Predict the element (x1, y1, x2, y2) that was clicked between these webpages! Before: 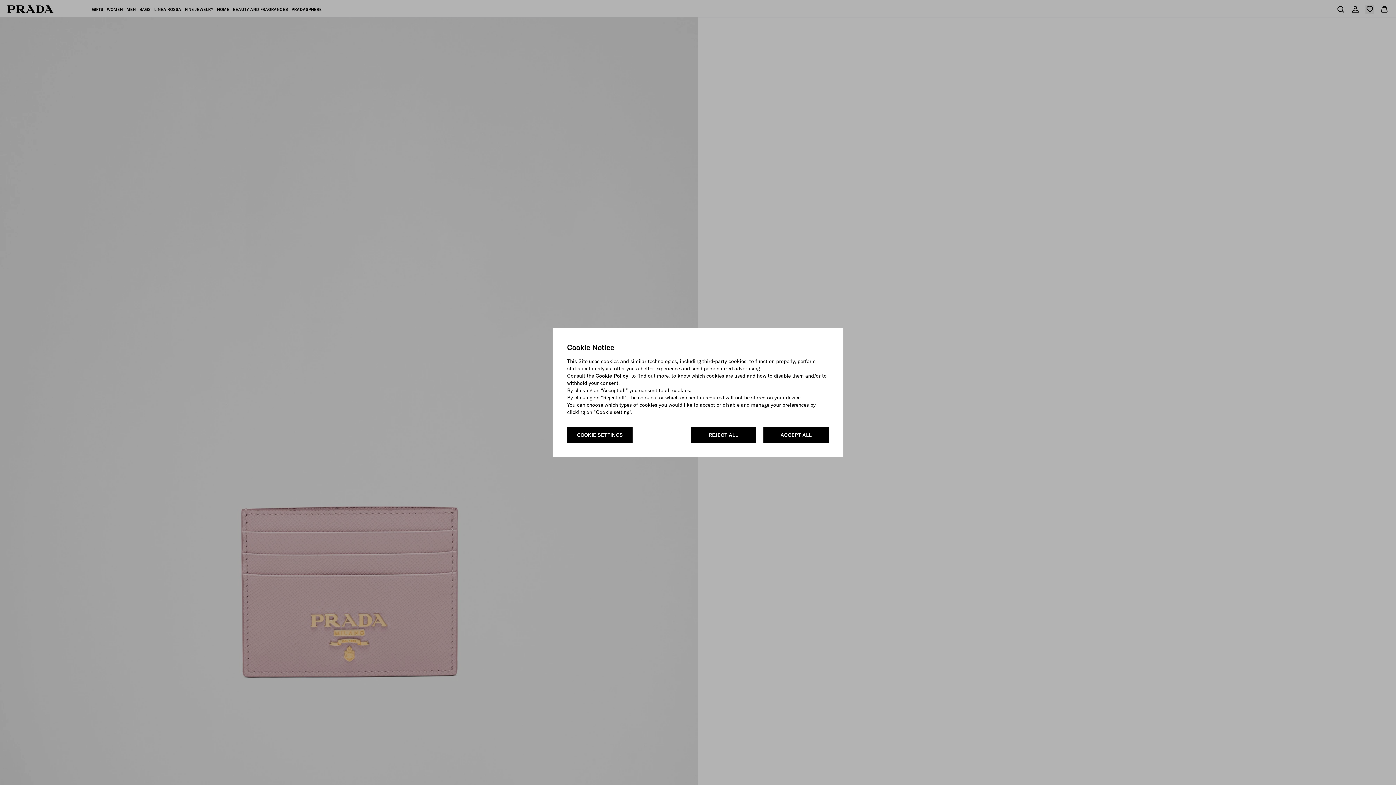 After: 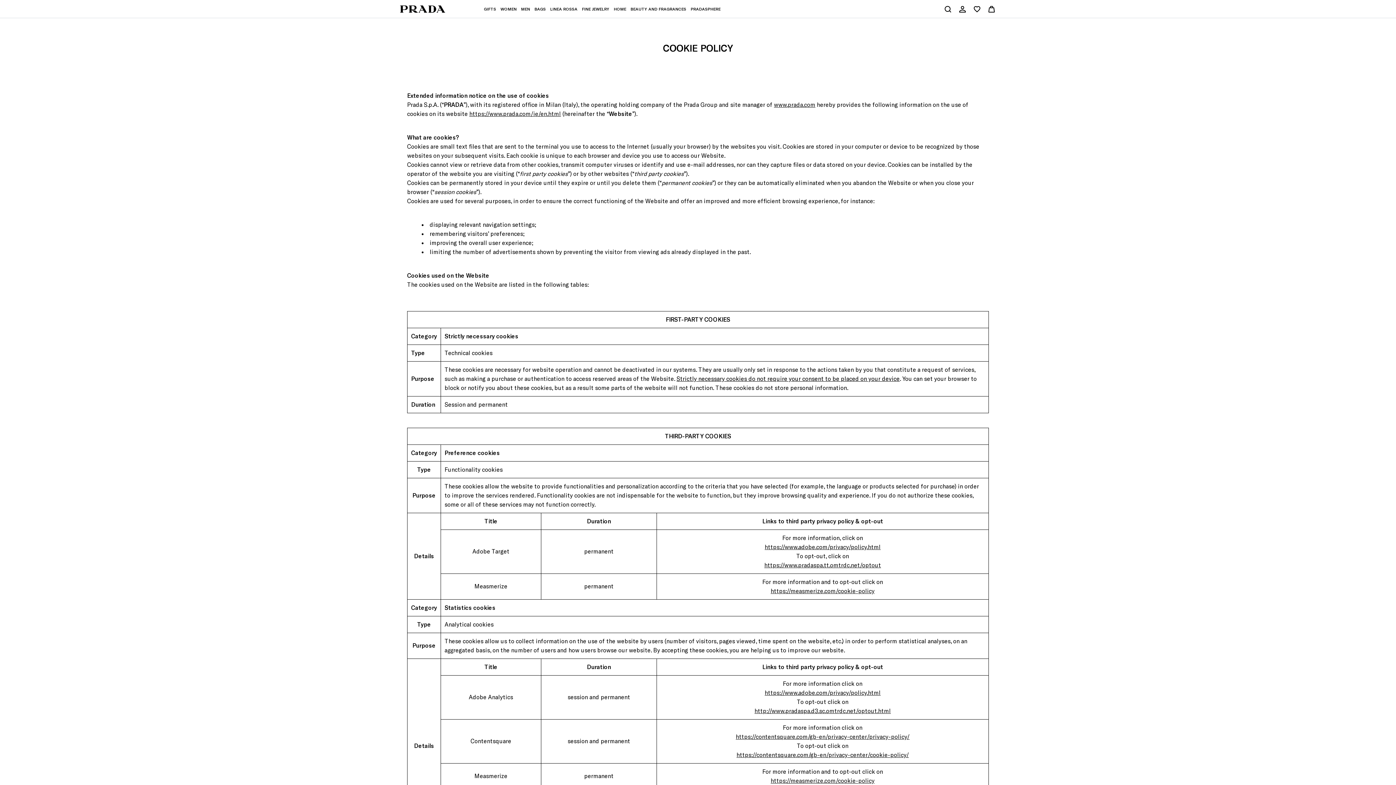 Action: label: Cookie Policy bbox: (595, 372, 628, 379)